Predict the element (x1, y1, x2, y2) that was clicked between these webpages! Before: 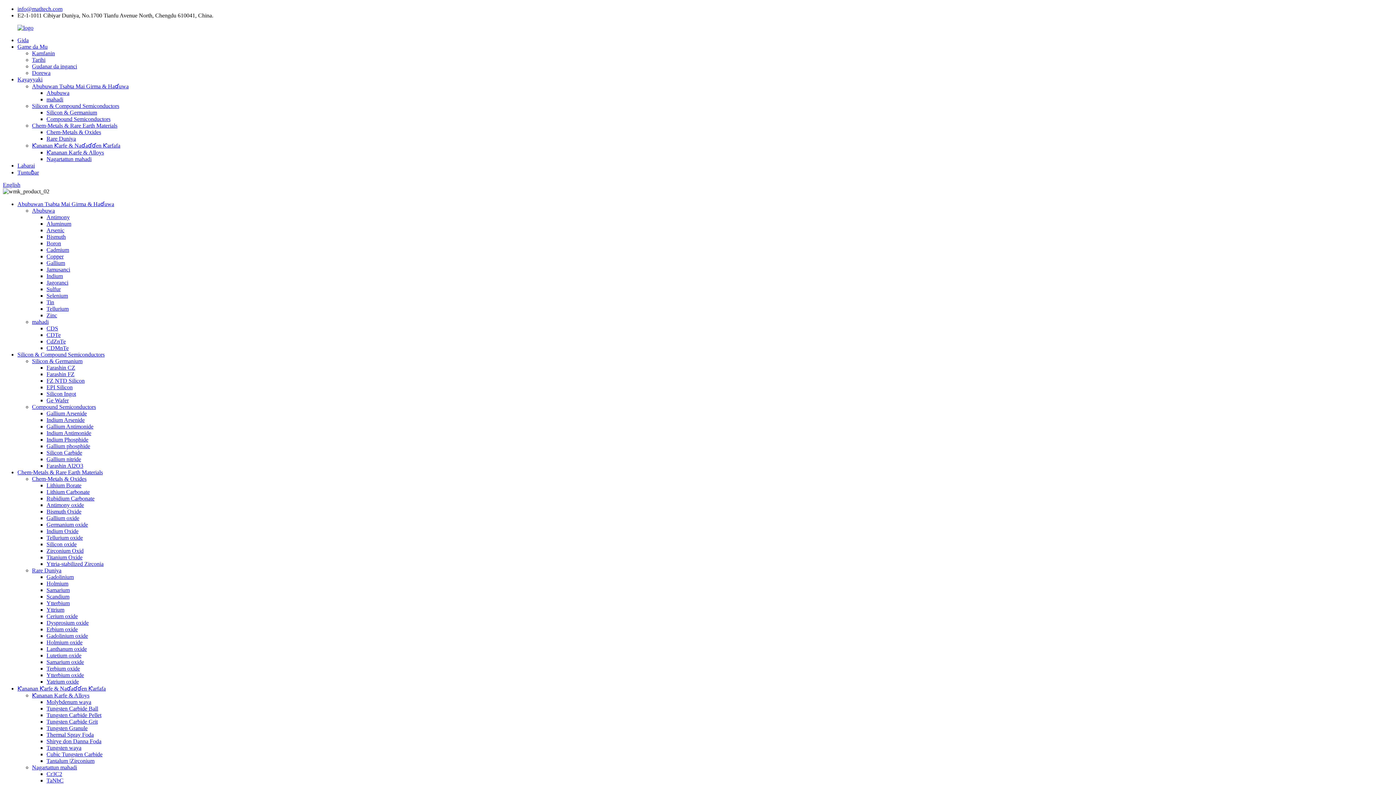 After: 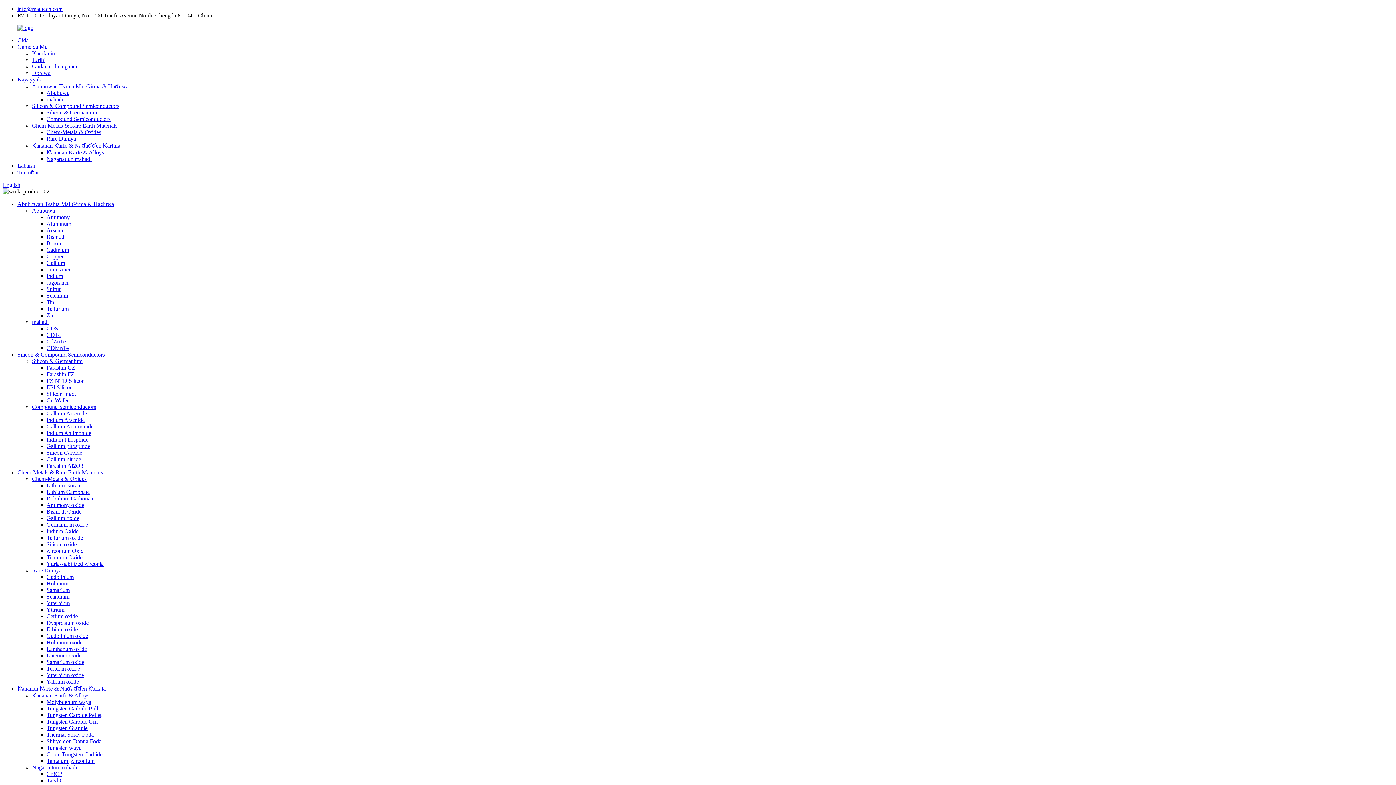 Action: bbox: (46, 528, 78, 534) label: Indium Oxide